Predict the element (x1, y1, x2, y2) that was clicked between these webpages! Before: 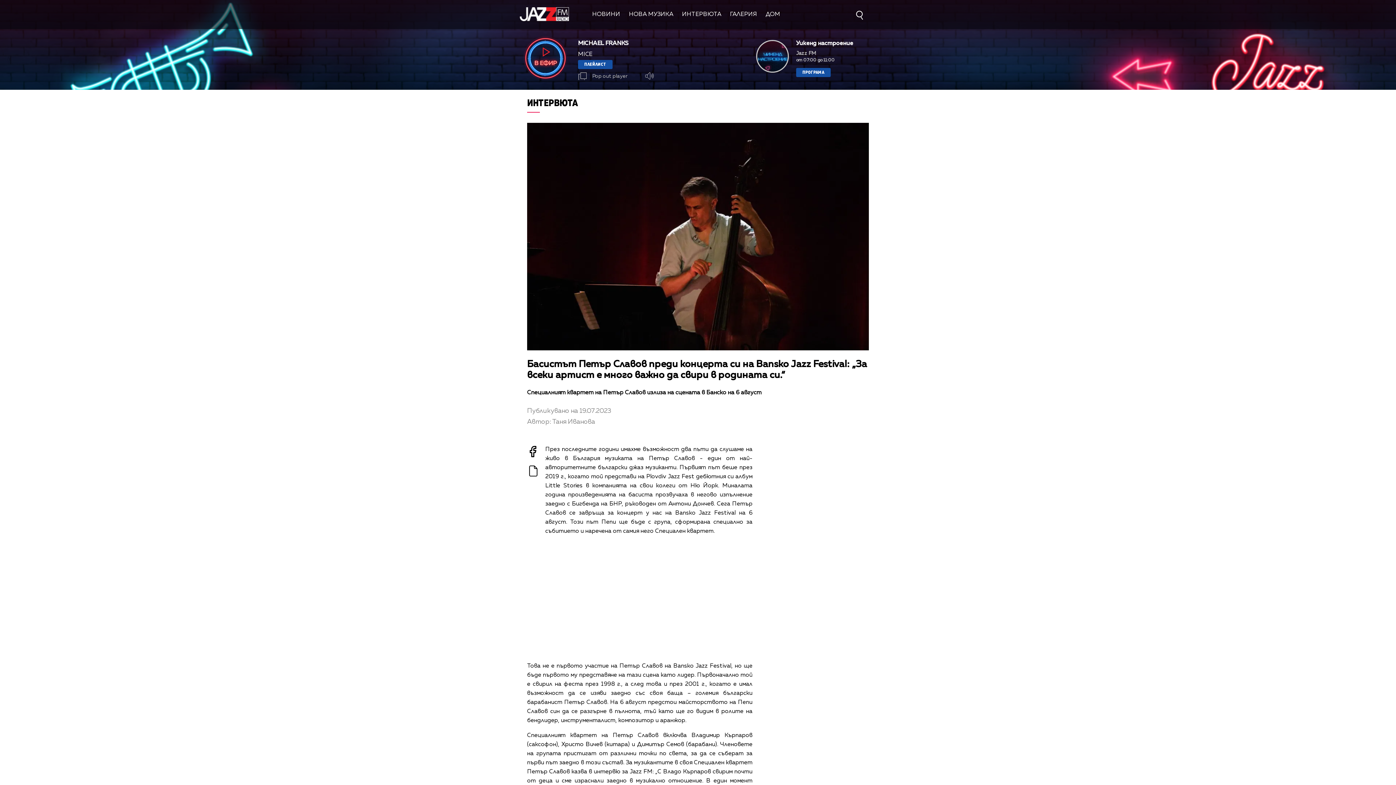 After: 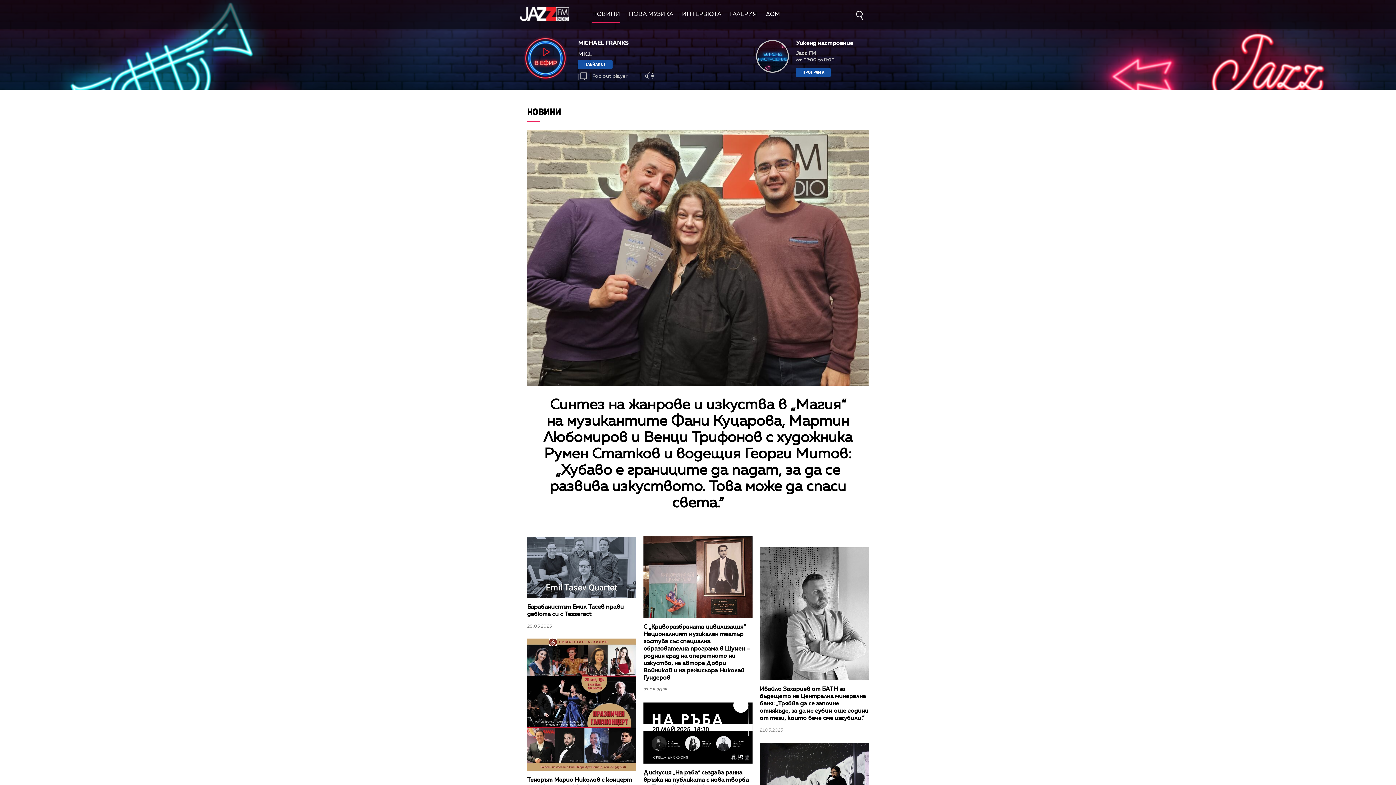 Action: label: НОВИНИ bbox: (592, 11, 620, 17)